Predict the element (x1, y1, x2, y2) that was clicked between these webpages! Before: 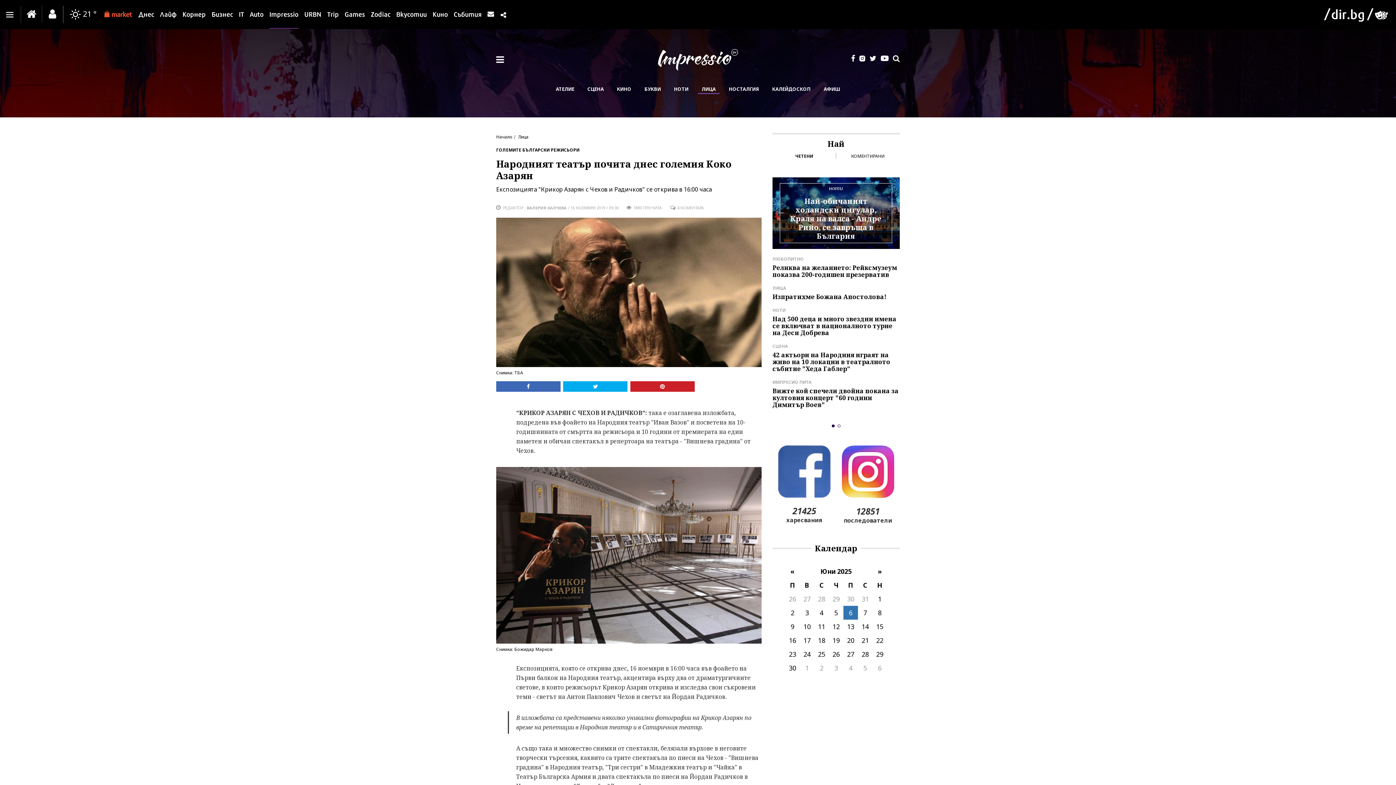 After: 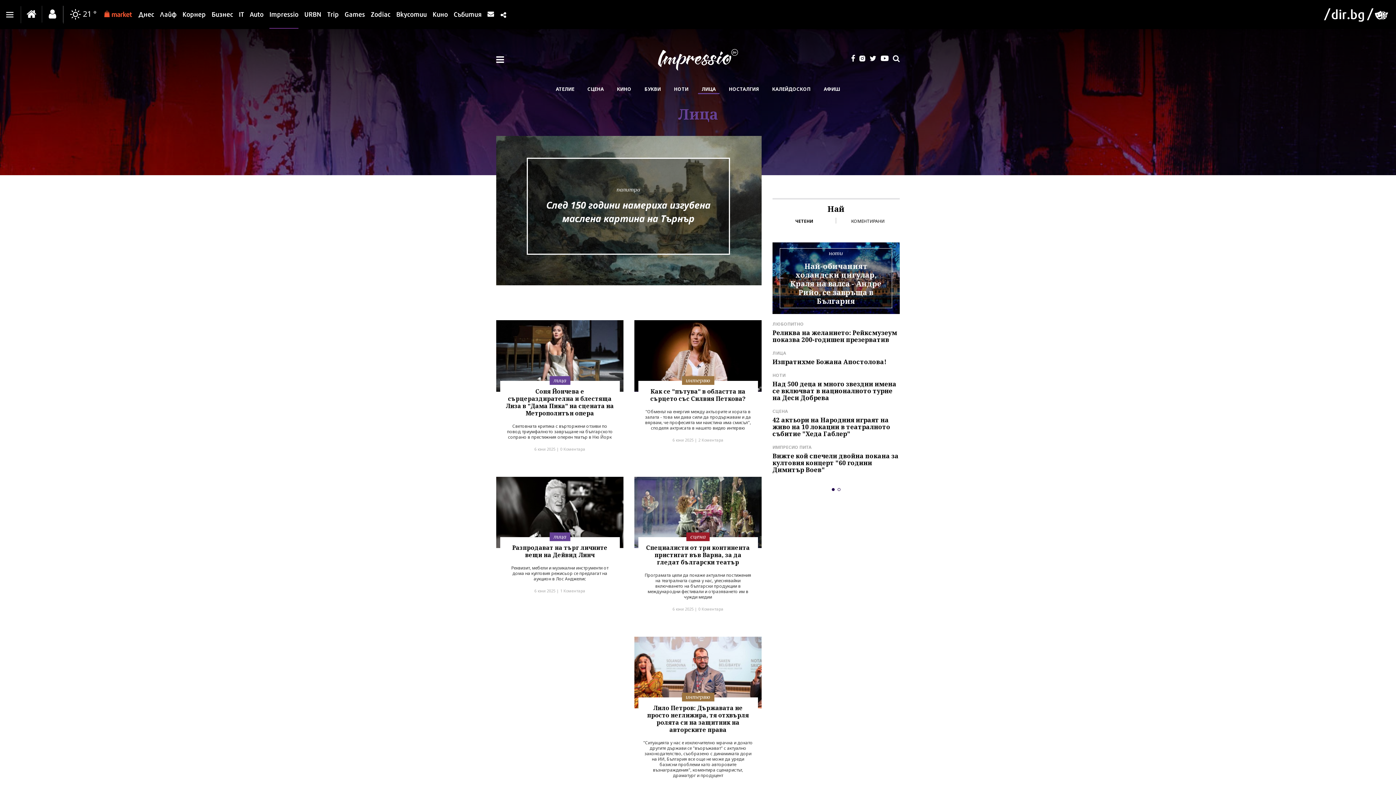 Action: label: ЛИЦА bbox: (698, 103, 719, 117)